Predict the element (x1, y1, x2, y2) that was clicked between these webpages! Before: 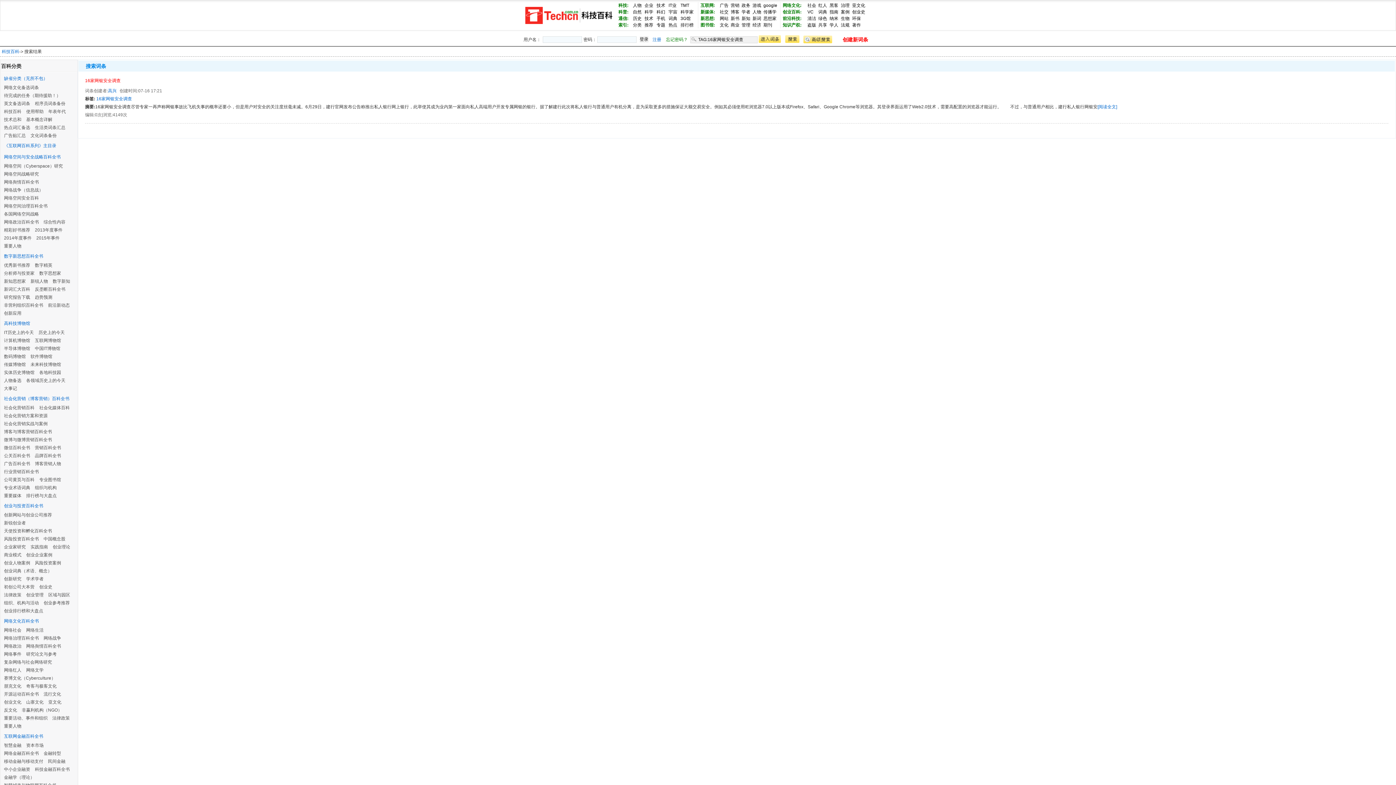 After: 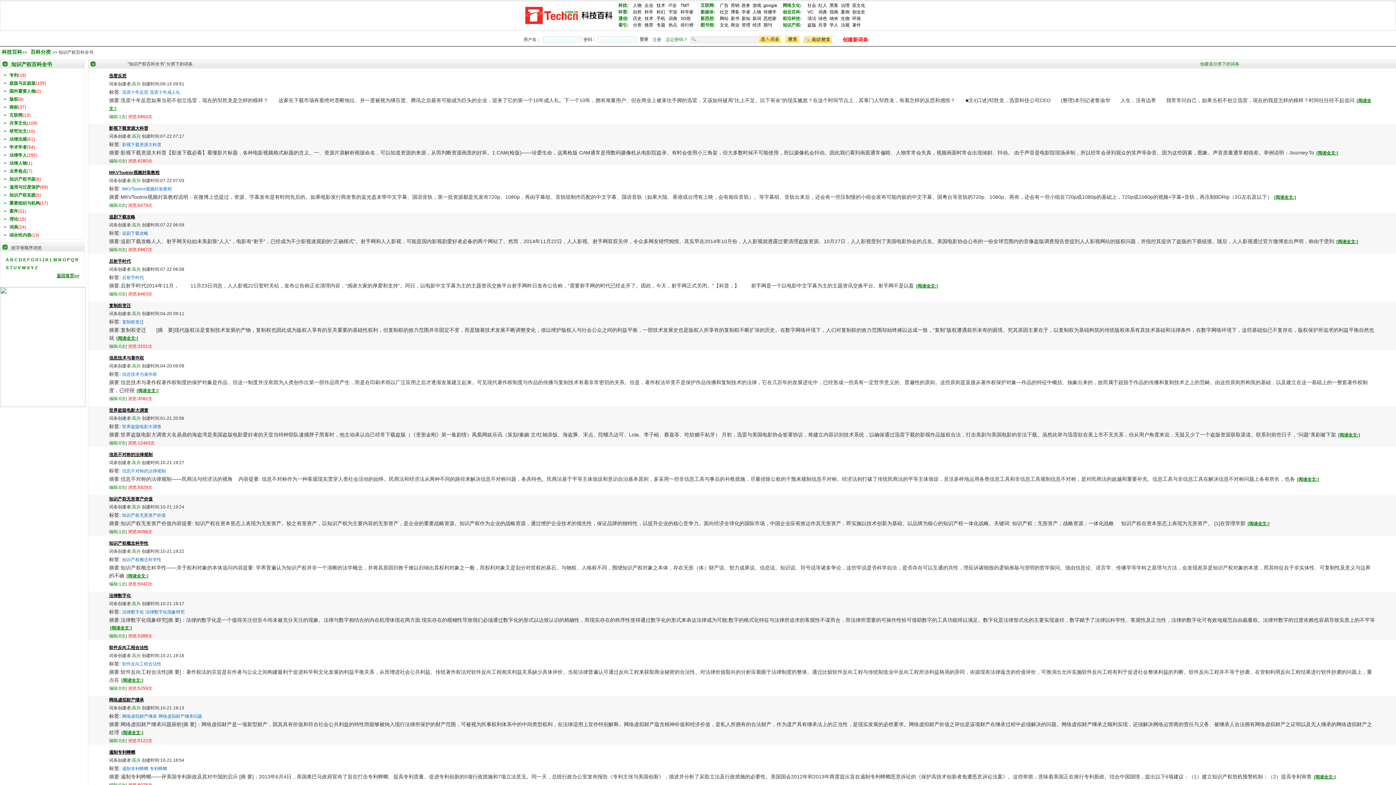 Action: label: 知识产权: bbox: (782, 22, 801, 27)